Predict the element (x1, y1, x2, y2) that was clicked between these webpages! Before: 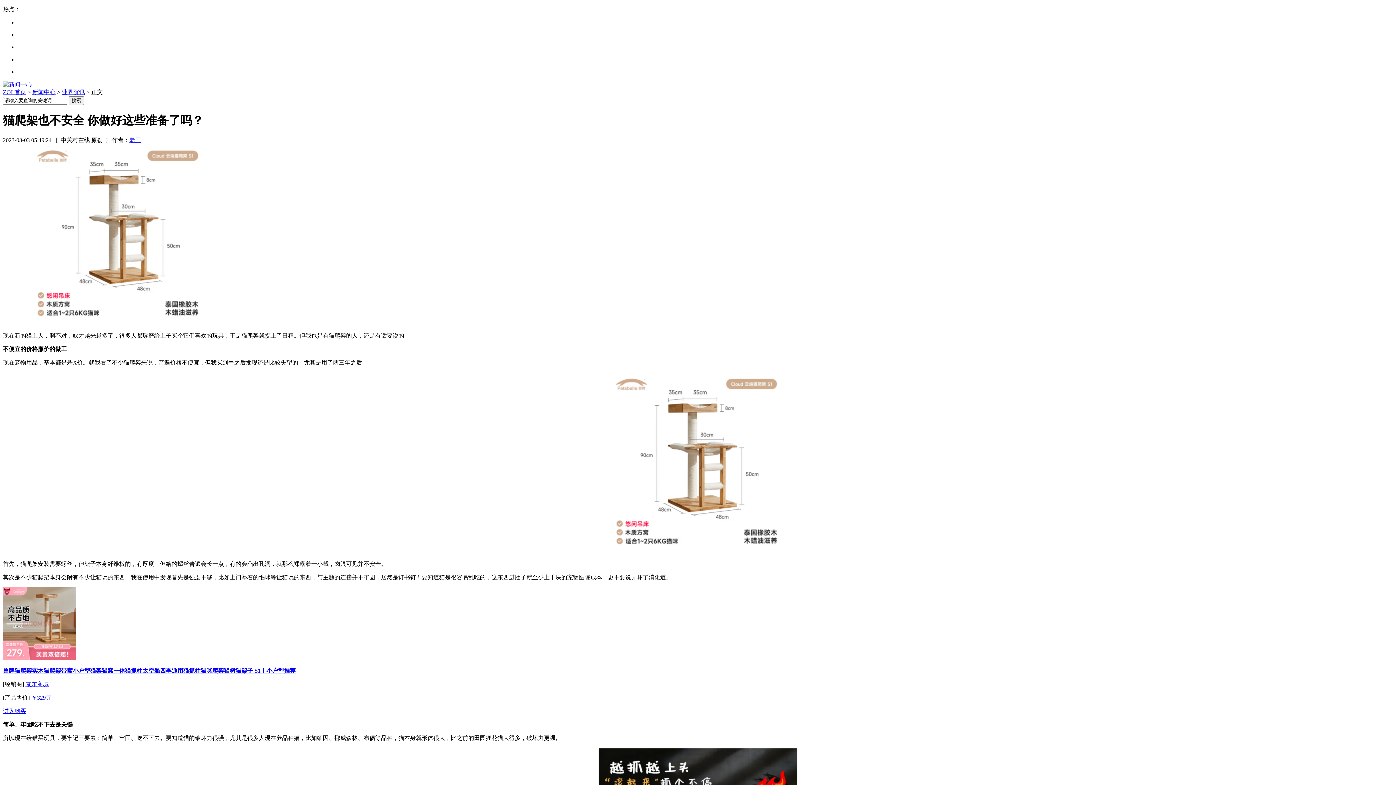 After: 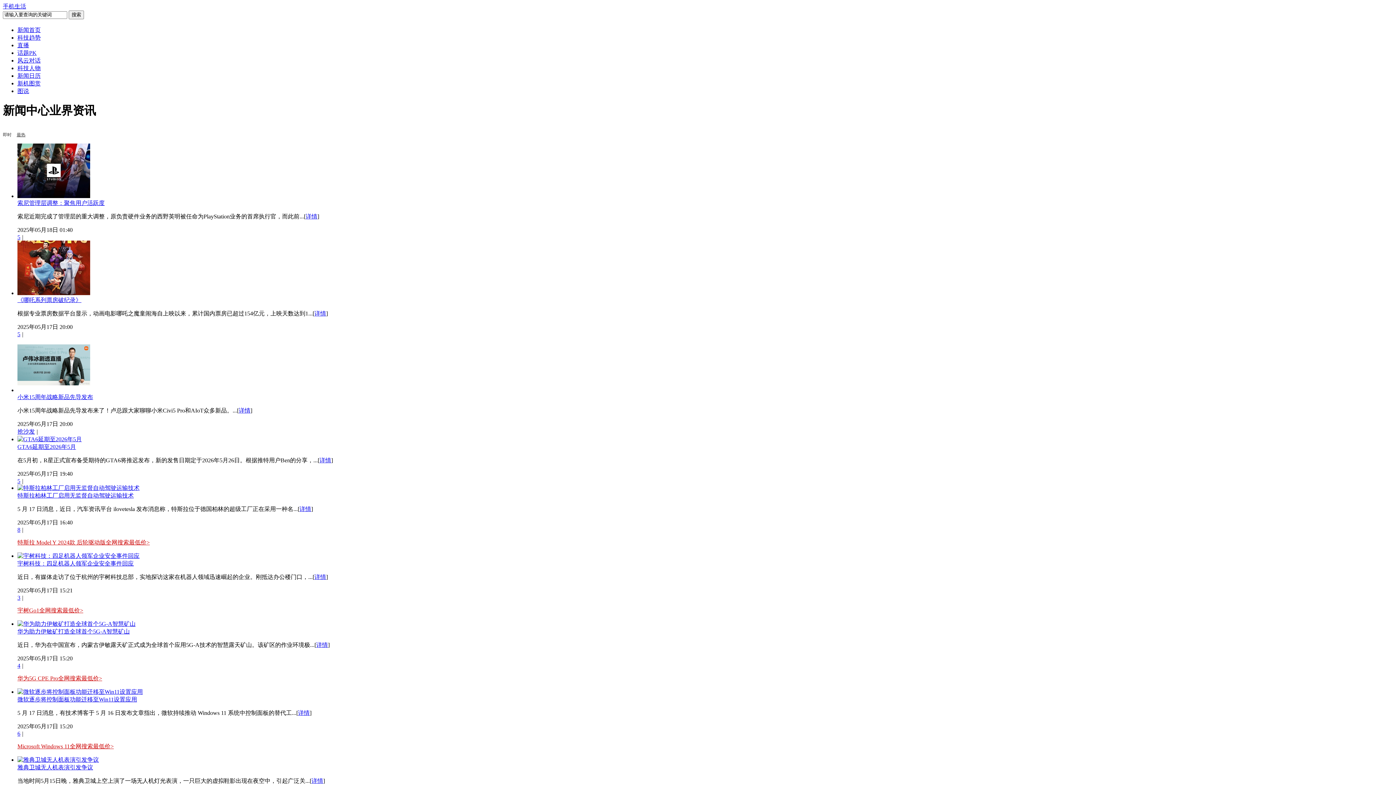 Action: bbox: (61, 89, 85, 95) label: 业界资讯